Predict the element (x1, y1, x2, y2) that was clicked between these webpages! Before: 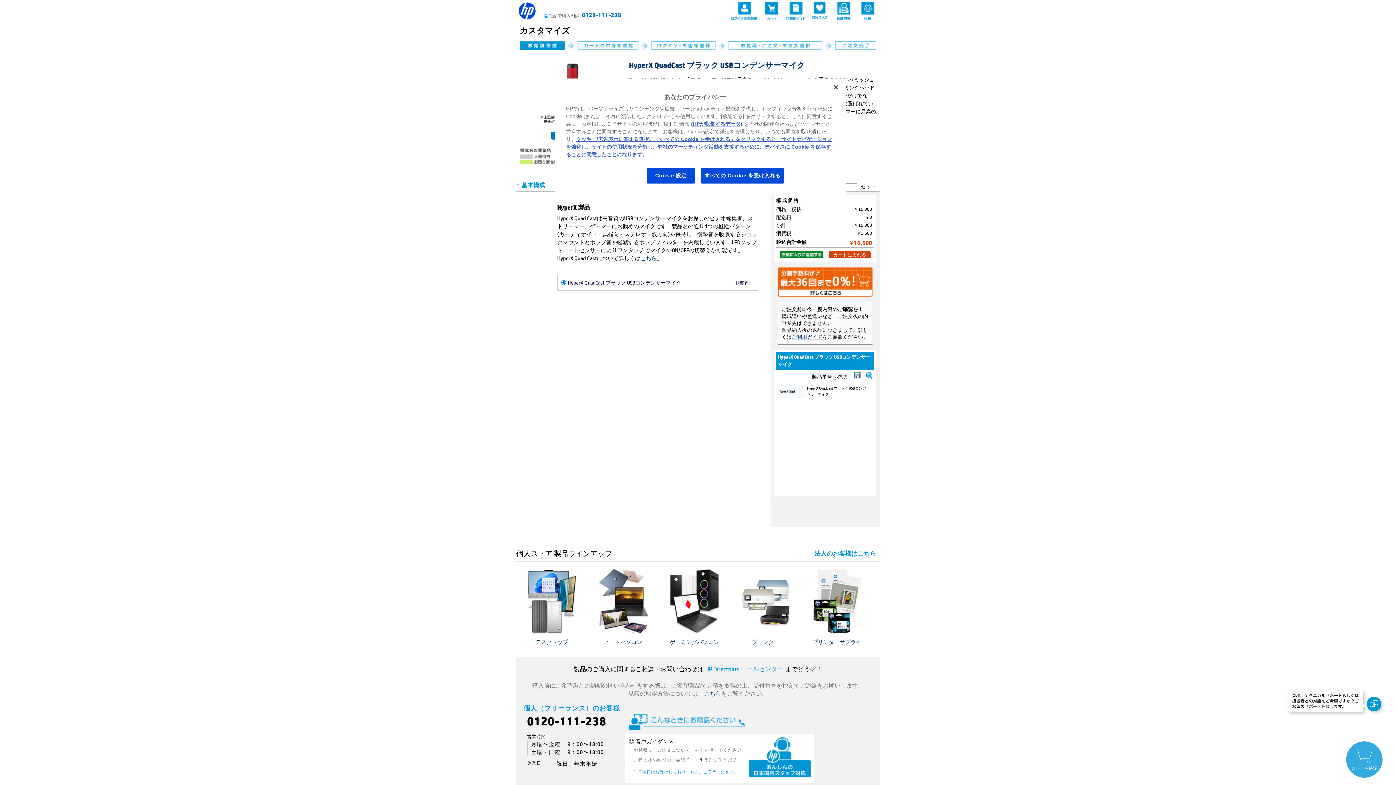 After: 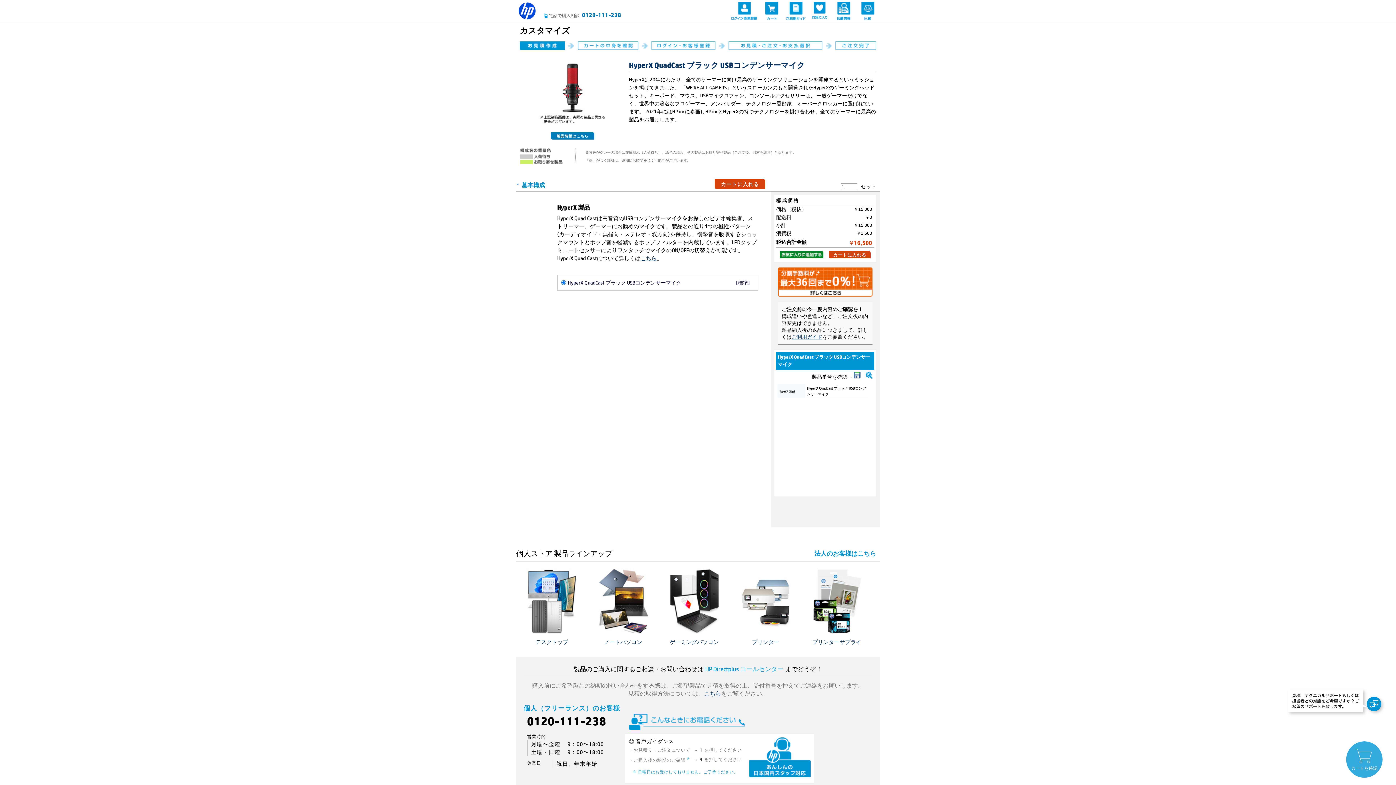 Action: bbox: (778, 291, 872, 297)